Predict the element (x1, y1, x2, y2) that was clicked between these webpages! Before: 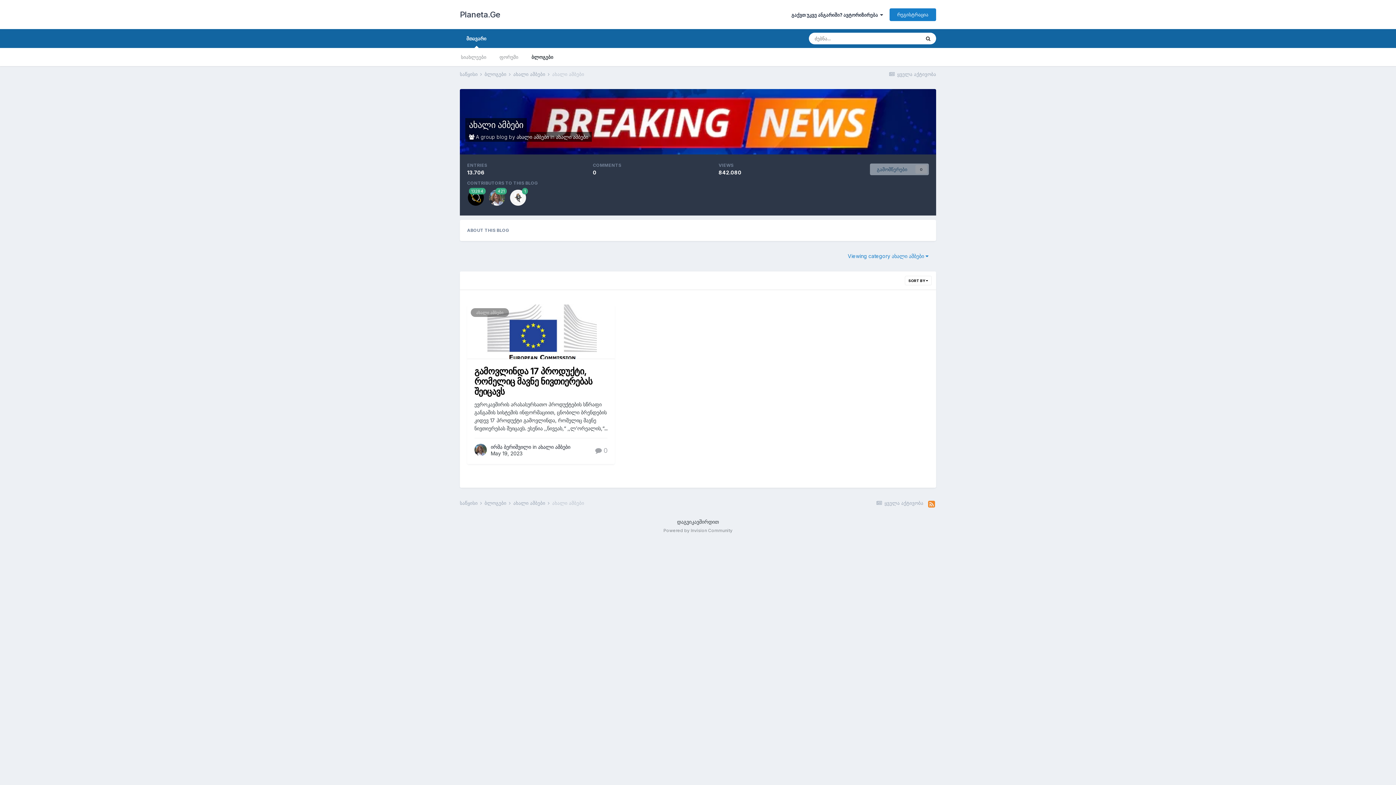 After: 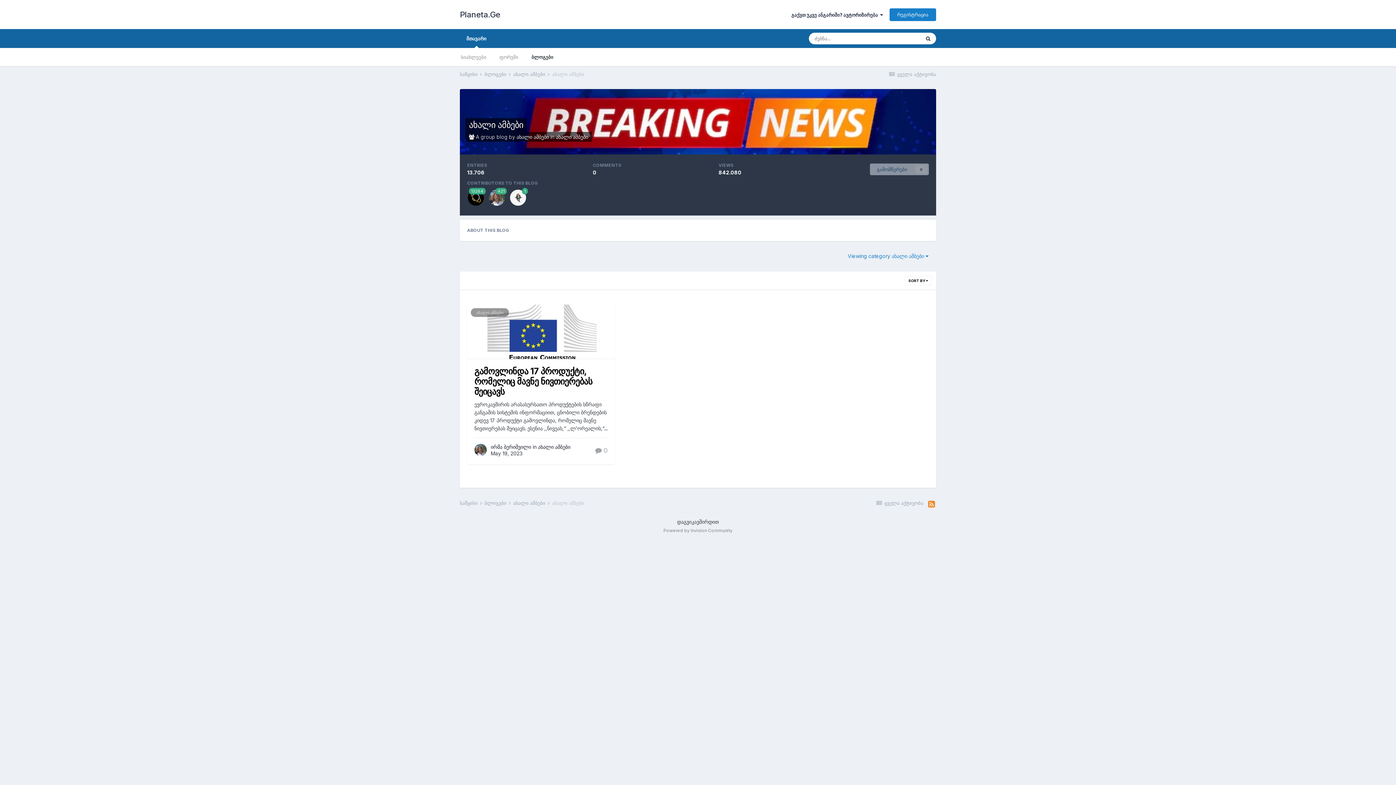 Action: label: ახალი ამბები bbox: (538, 444, 570, 450)